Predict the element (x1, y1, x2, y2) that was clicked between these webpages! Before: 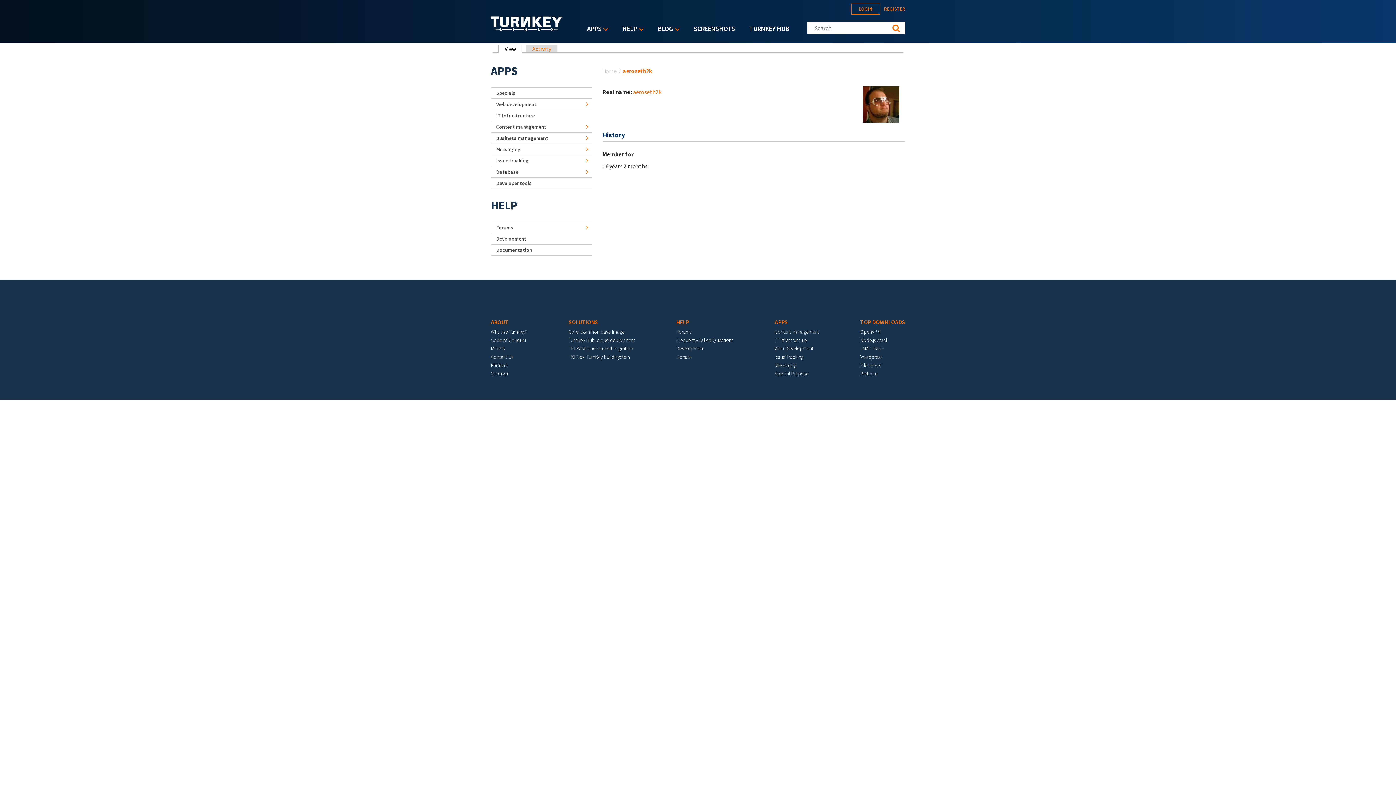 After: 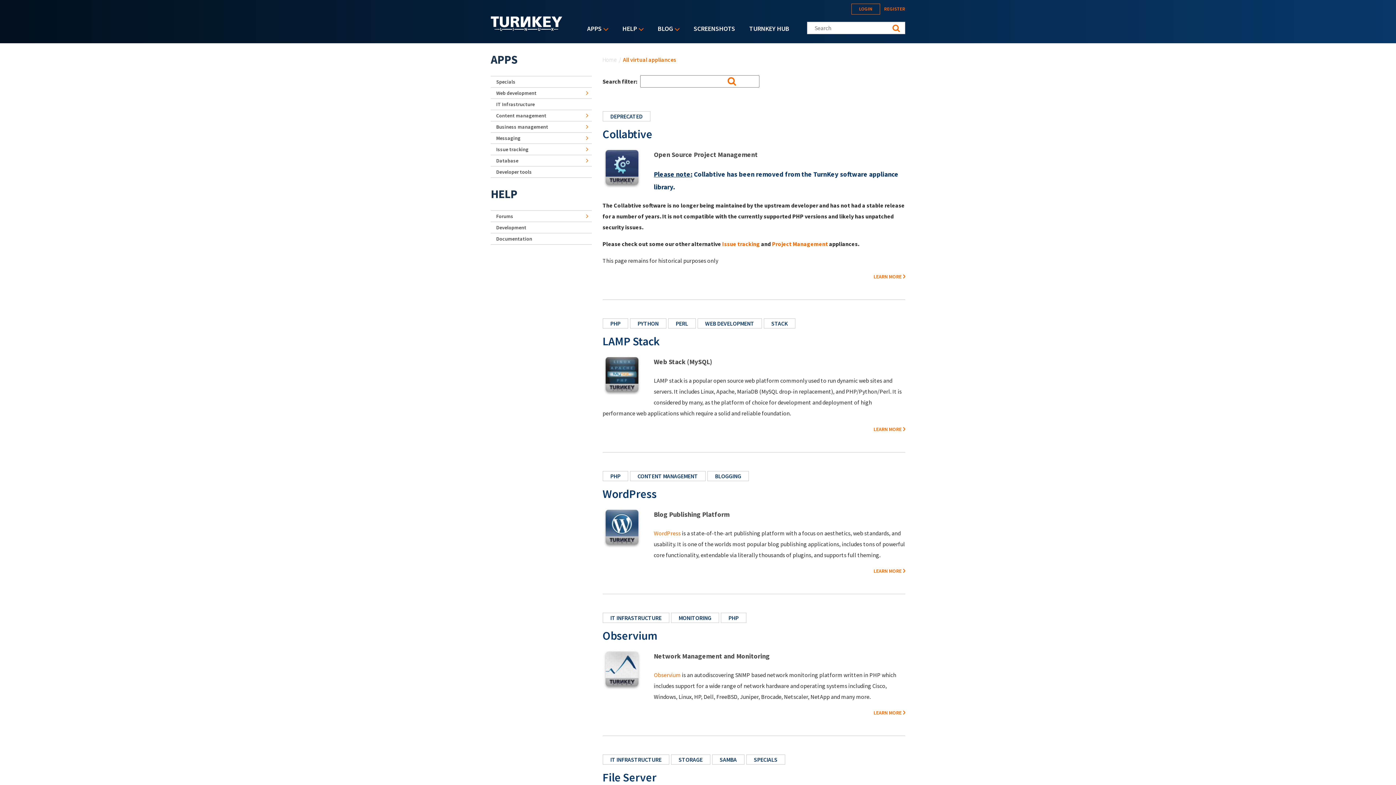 Action: label: APPS» bbox: (583, 21, 612, 35)